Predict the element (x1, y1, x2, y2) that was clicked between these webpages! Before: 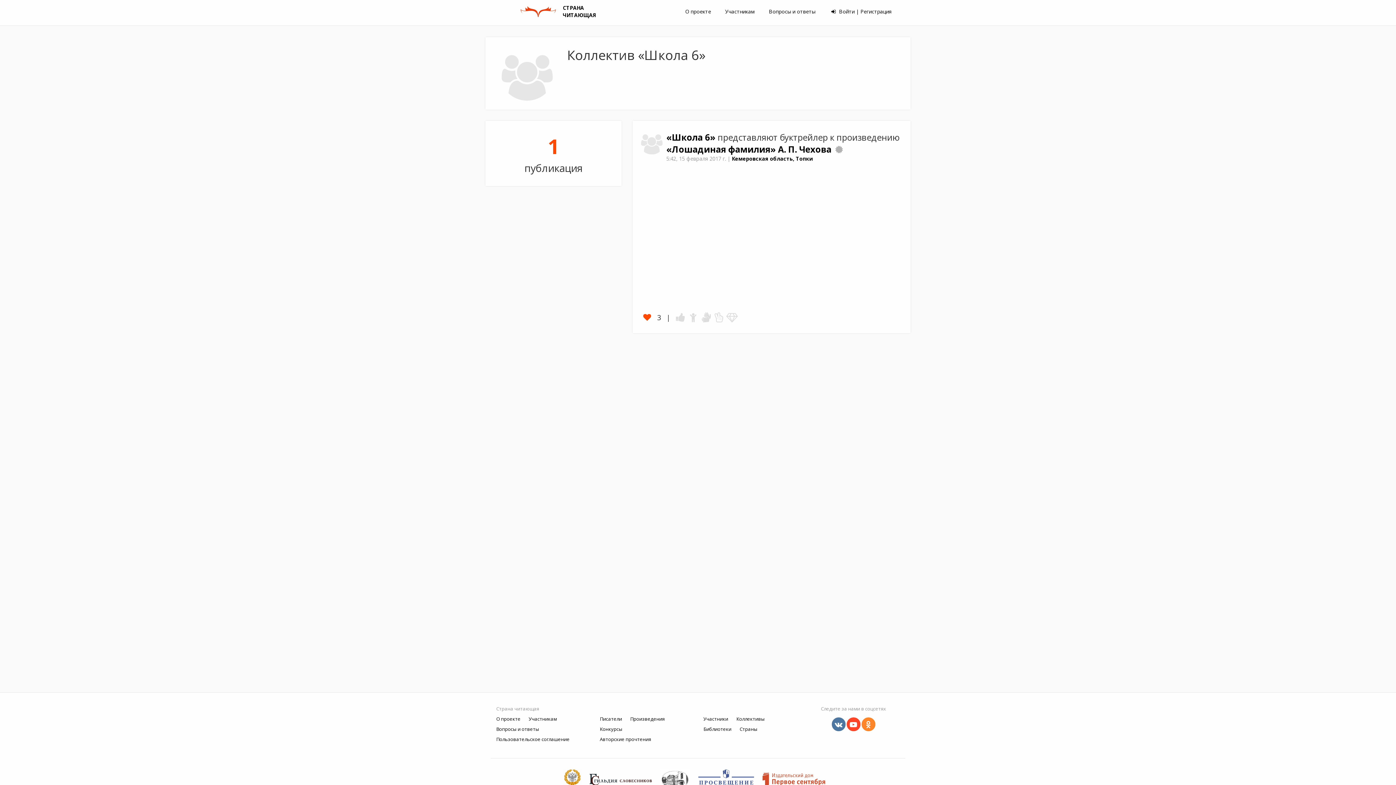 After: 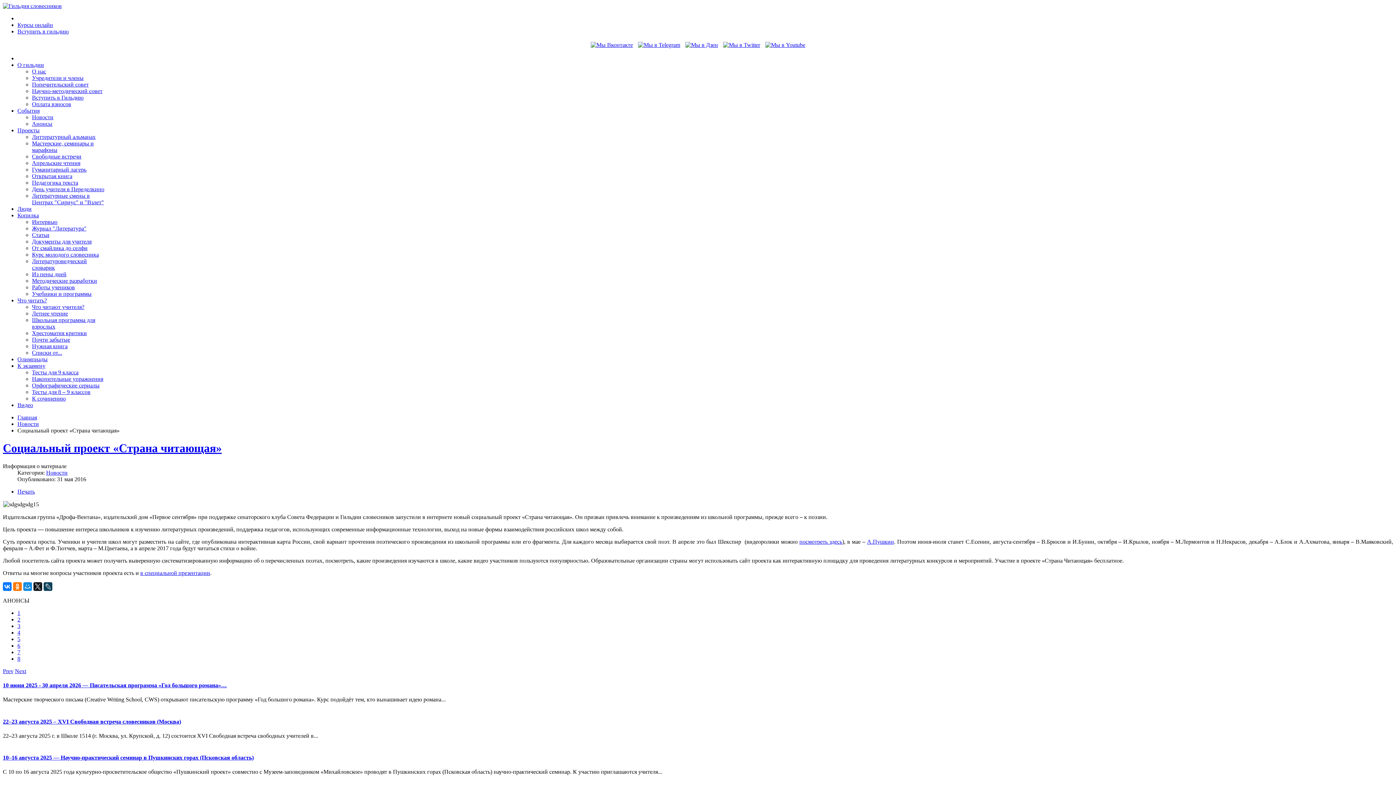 Action: bbox: (589, 776, 659, 782)